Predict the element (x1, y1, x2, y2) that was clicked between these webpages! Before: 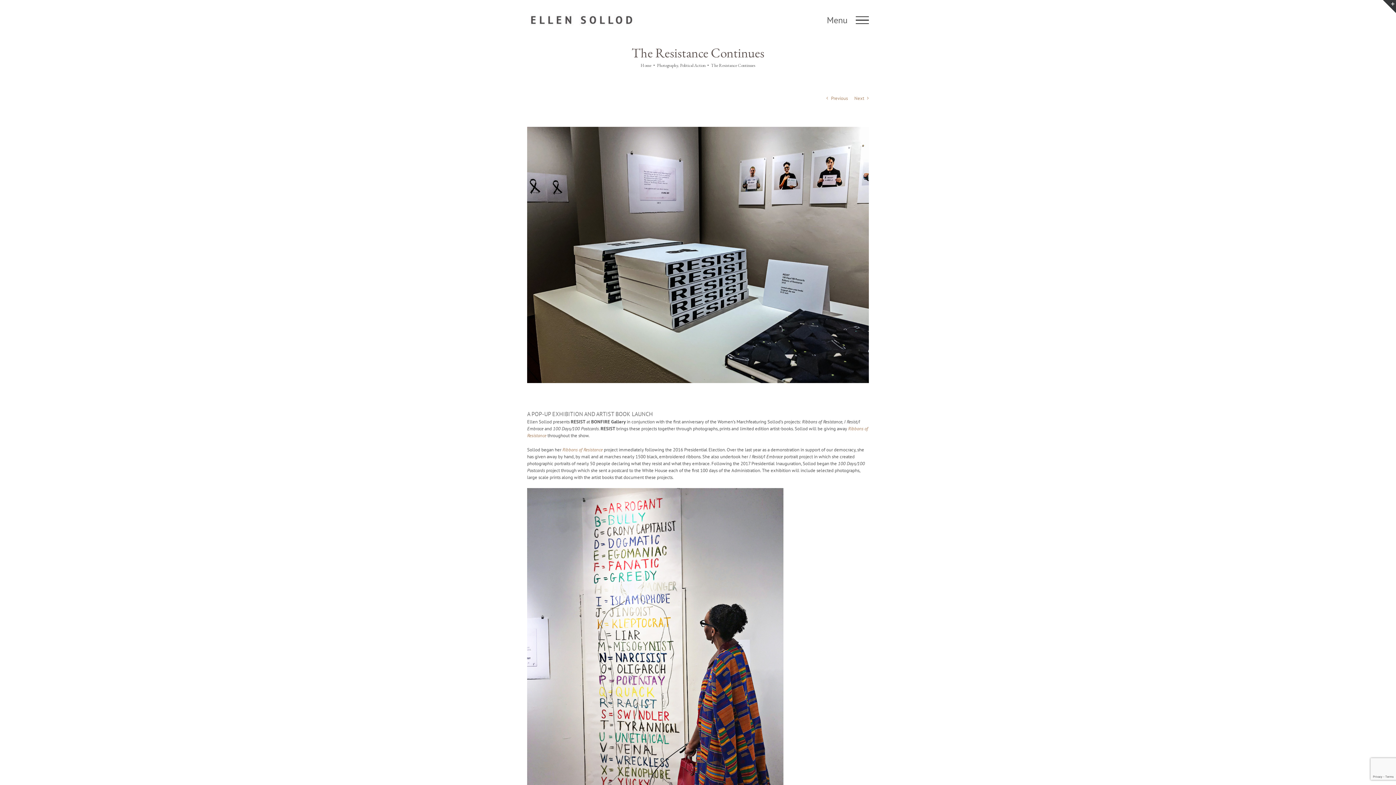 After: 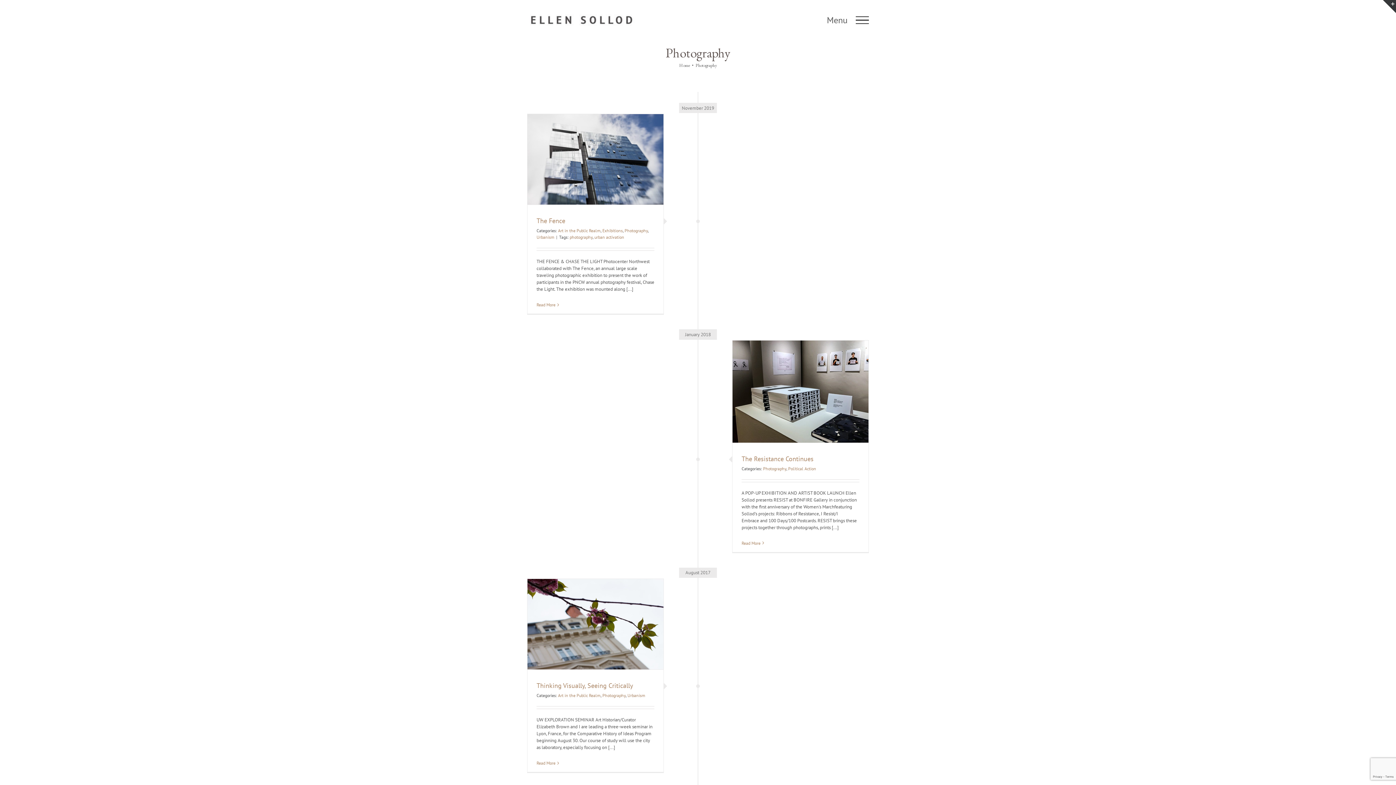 Action: label: Photography bbox: (657, 62, 677, 68)